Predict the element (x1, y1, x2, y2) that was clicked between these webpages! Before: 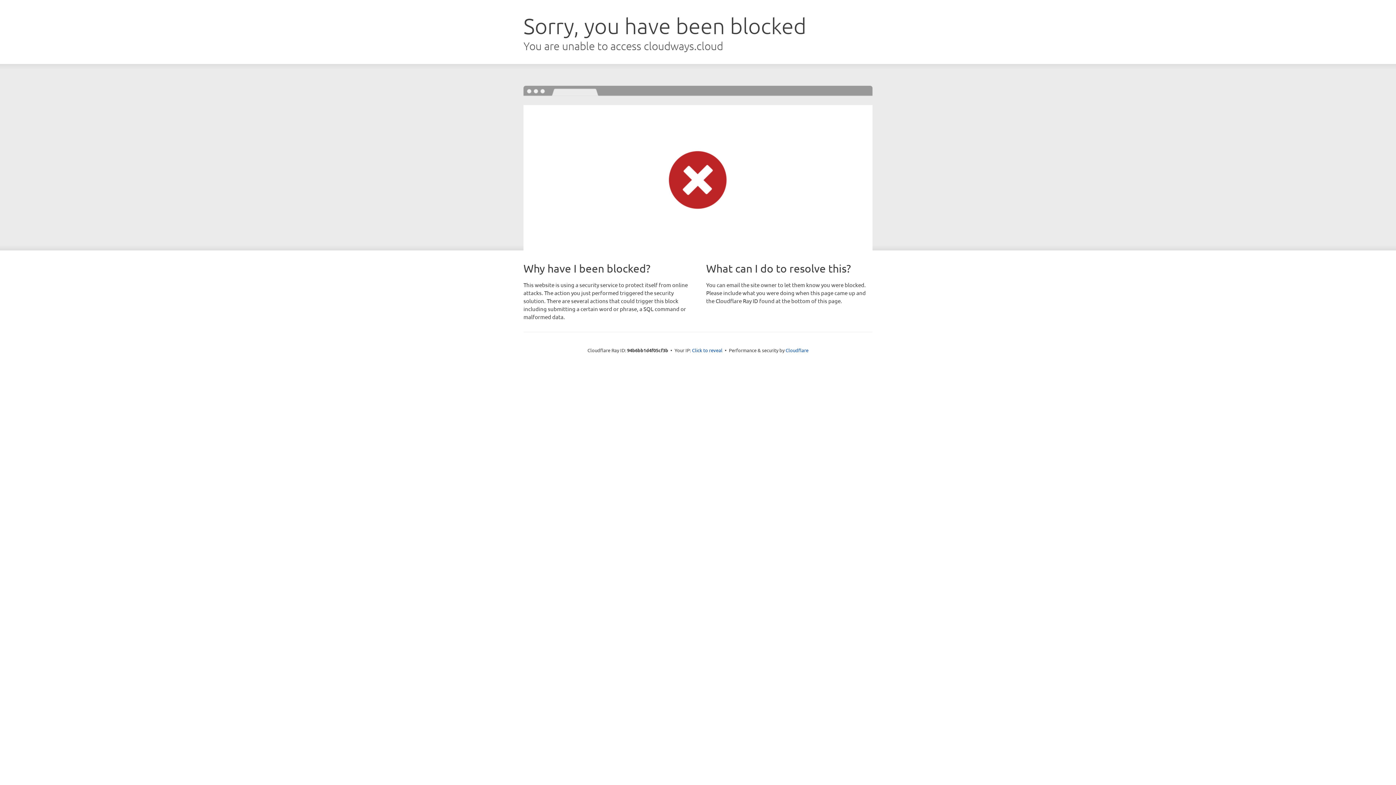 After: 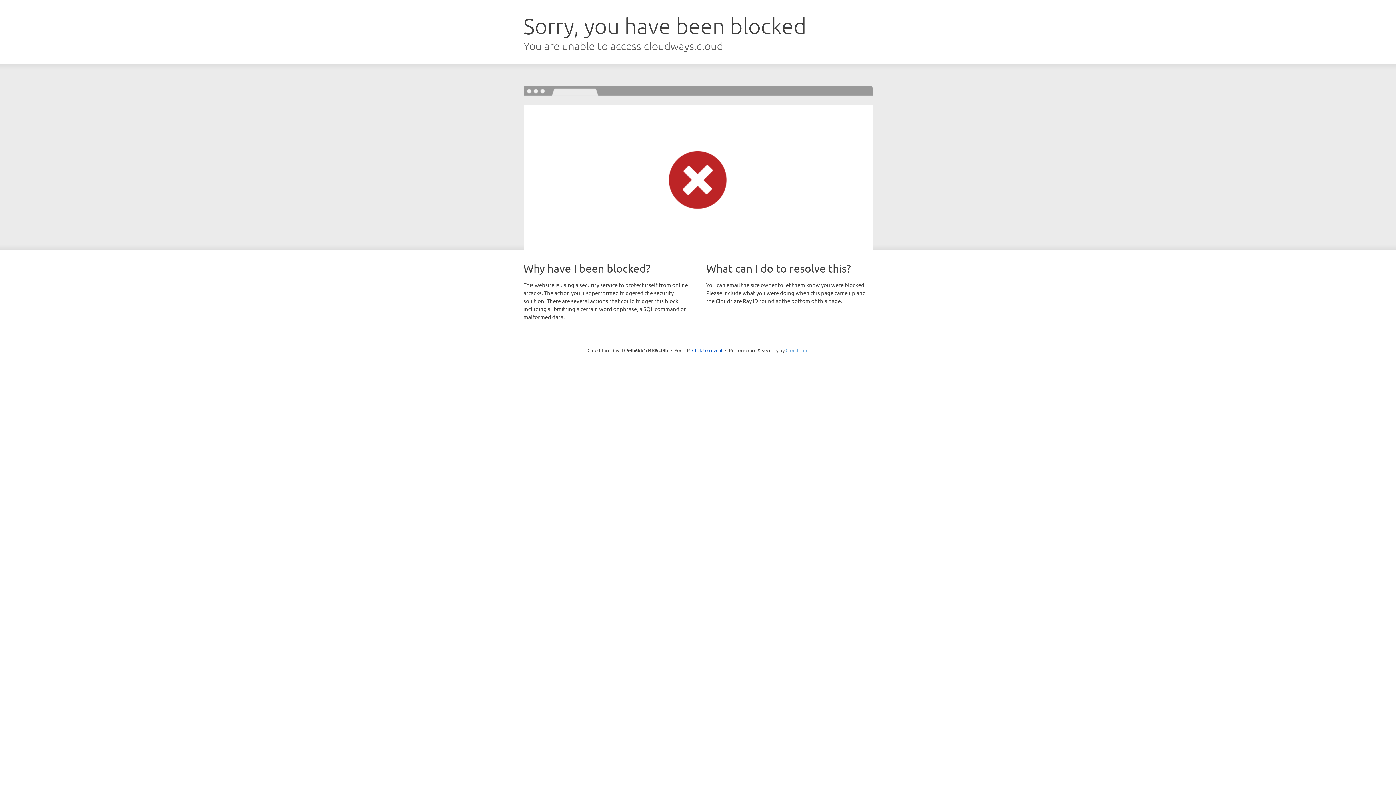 Action: label: Cloudflare bbox: (785, 347, 808, 353)